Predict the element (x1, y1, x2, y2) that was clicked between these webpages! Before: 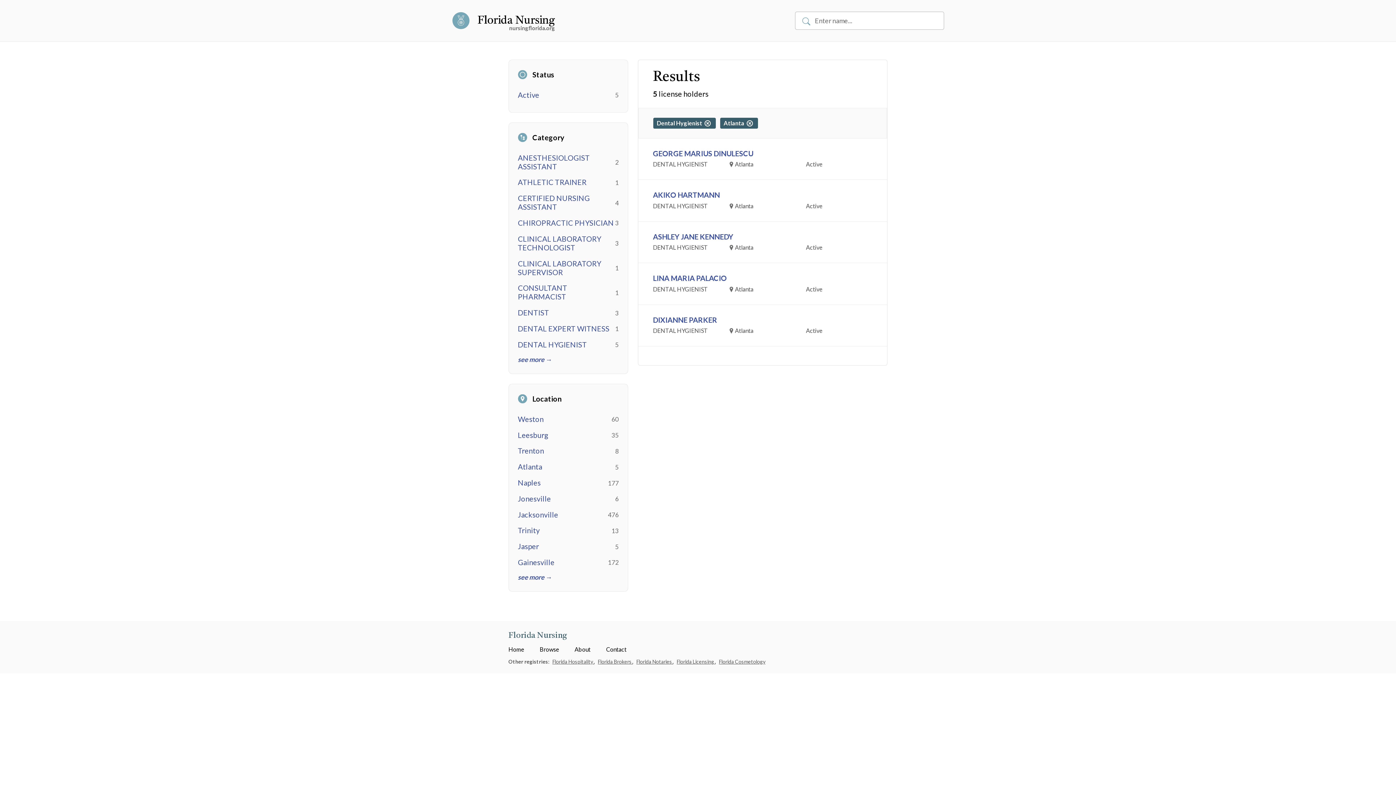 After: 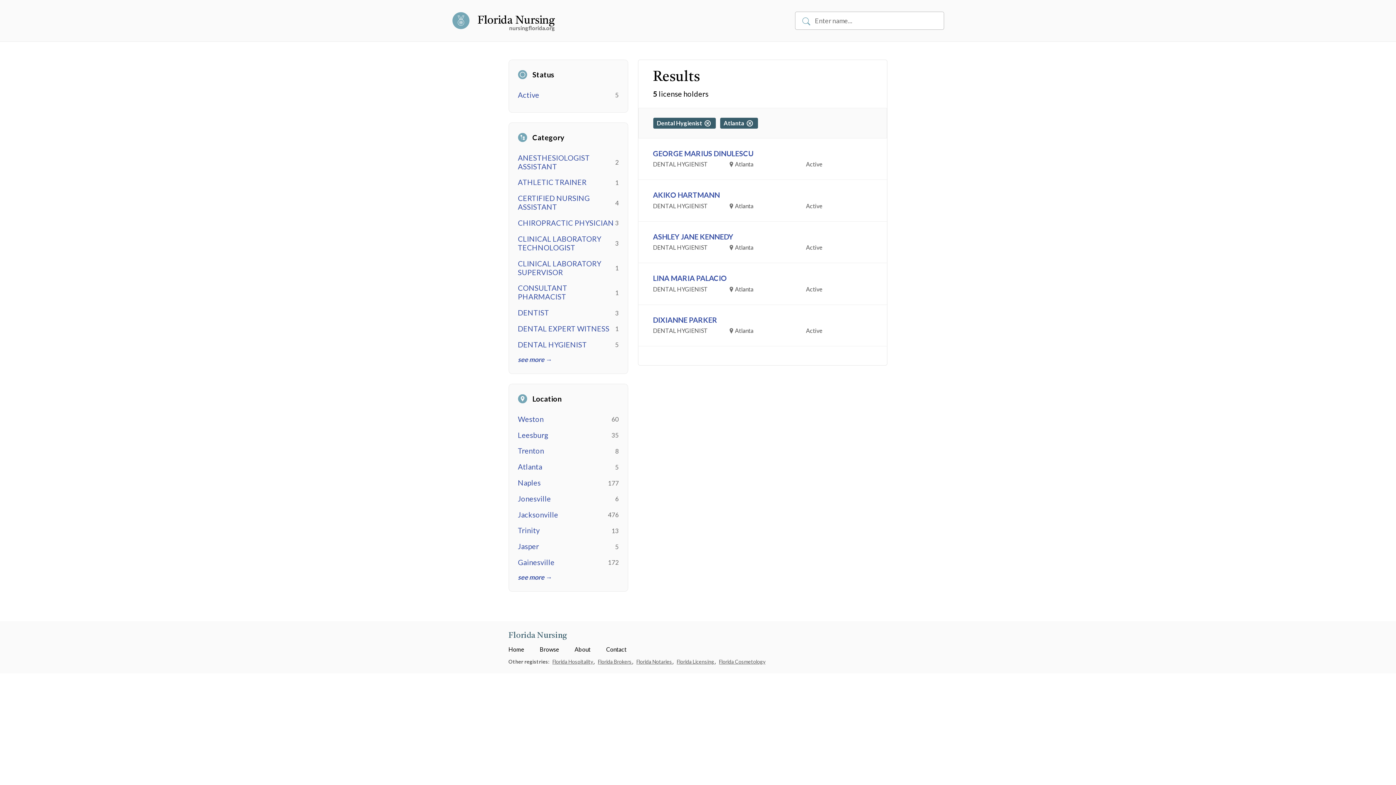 Action: label: DENTAL HYGIENIST bbox: (518, 340, 587, 348)